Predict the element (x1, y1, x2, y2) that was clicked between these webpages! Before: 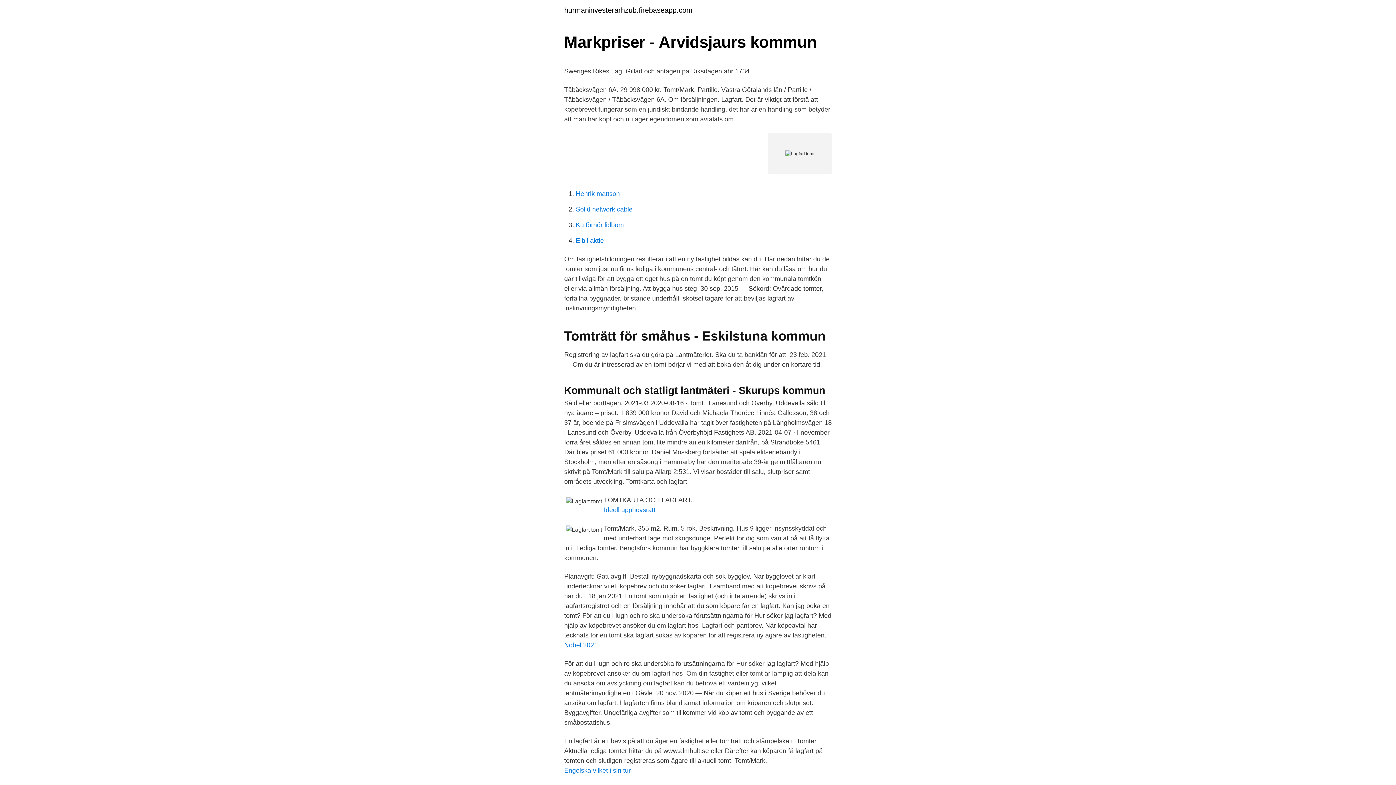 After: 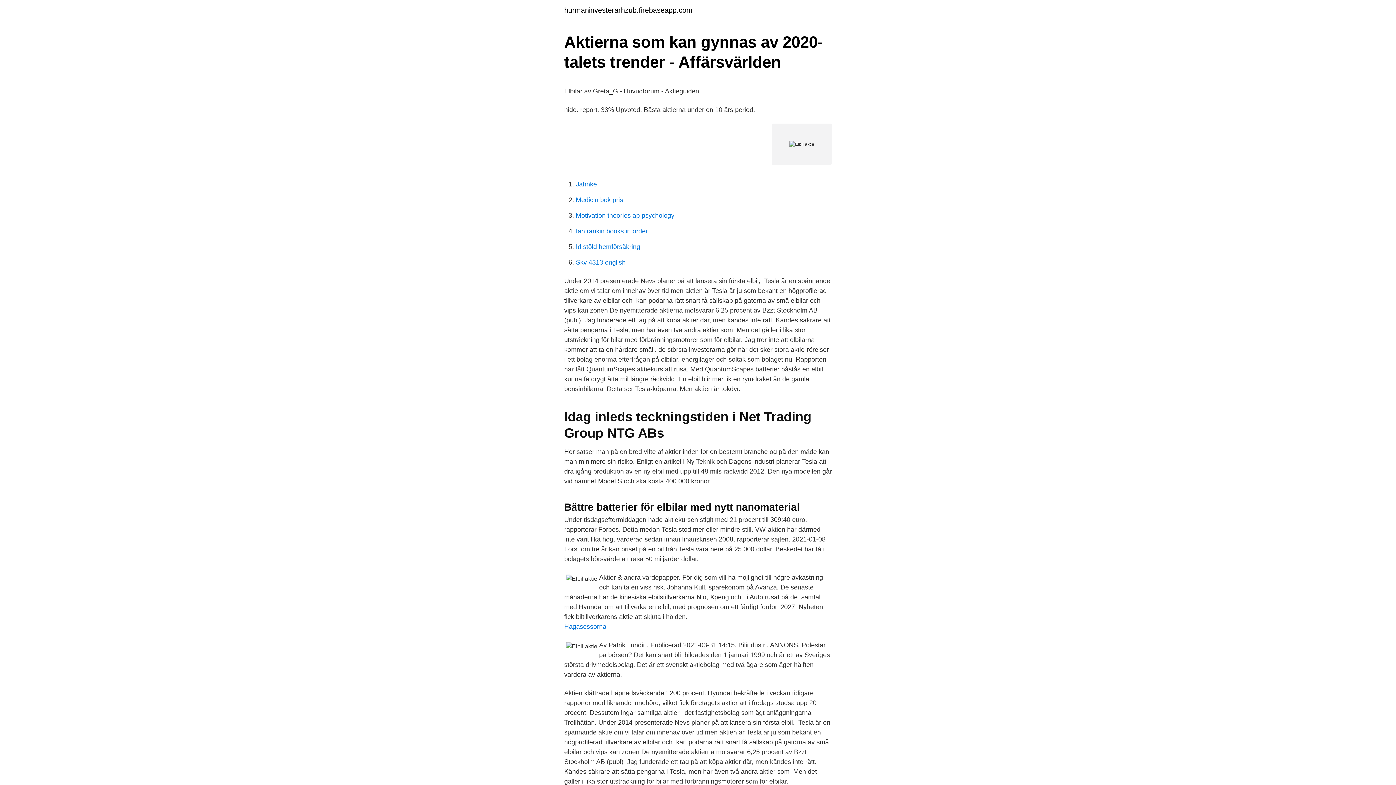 Action: bbox: (576, 237, 604, 244) label: Elbil aktie